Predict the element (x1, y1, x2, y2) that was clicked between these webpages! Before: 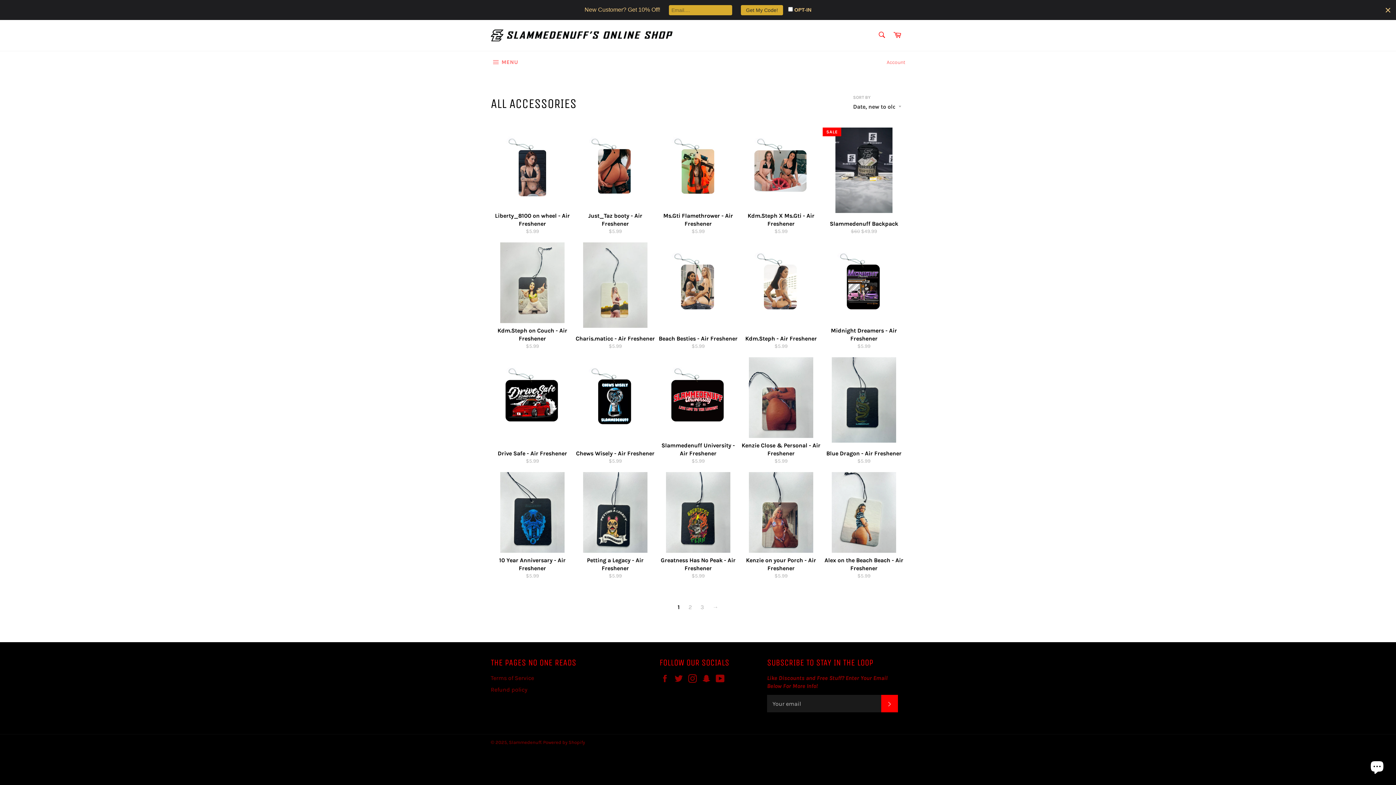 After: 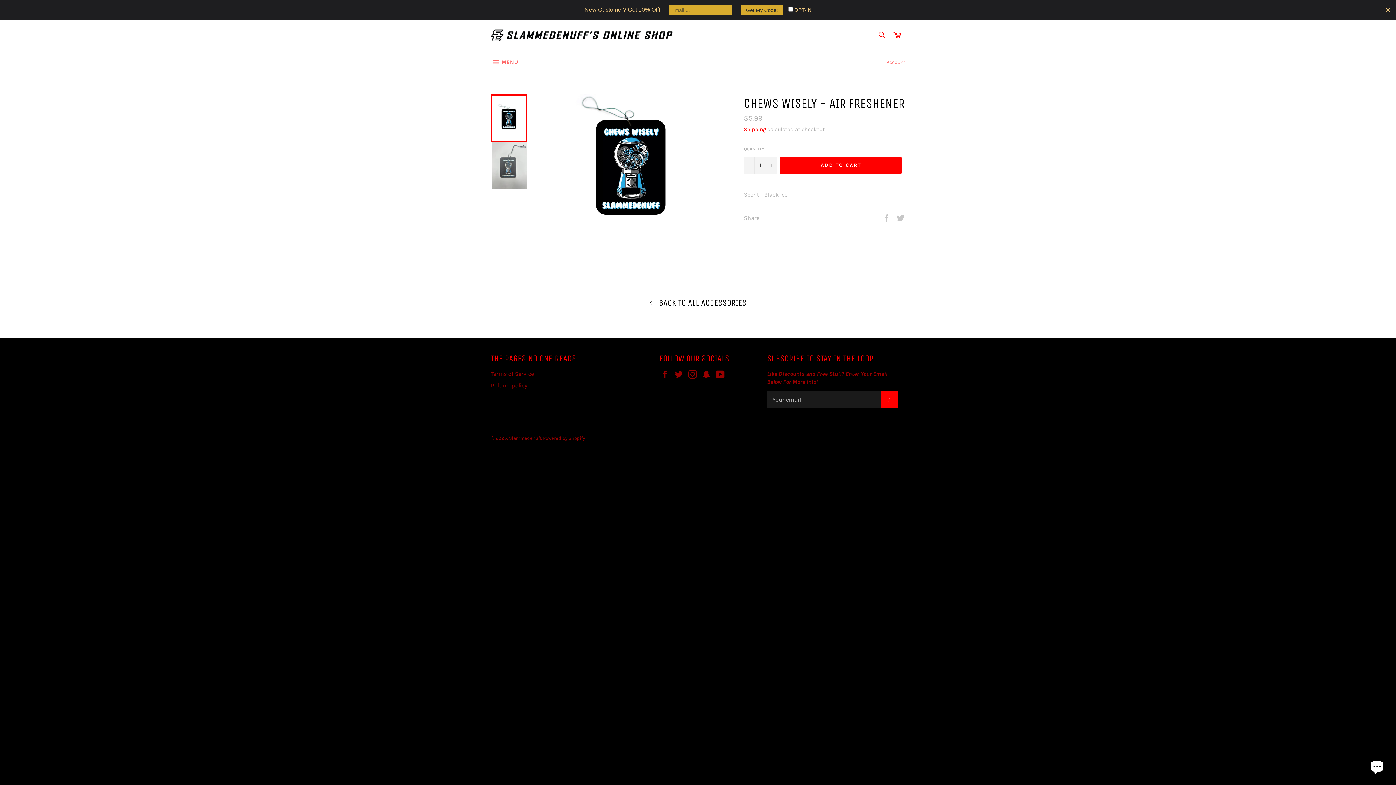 Action: bbox: (573, 357, 656, 472) label: Chews Wisely - Air Freshener
Regular price
$5.99